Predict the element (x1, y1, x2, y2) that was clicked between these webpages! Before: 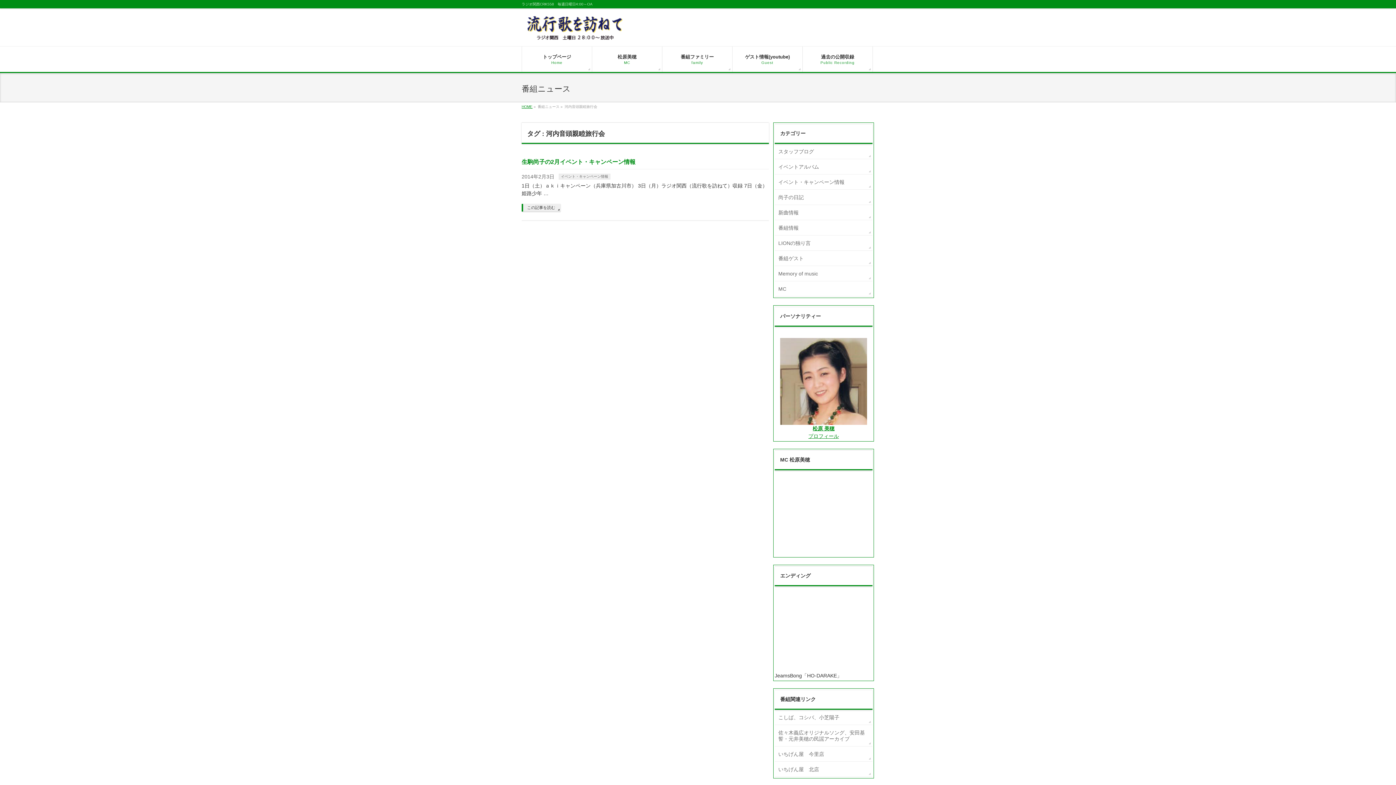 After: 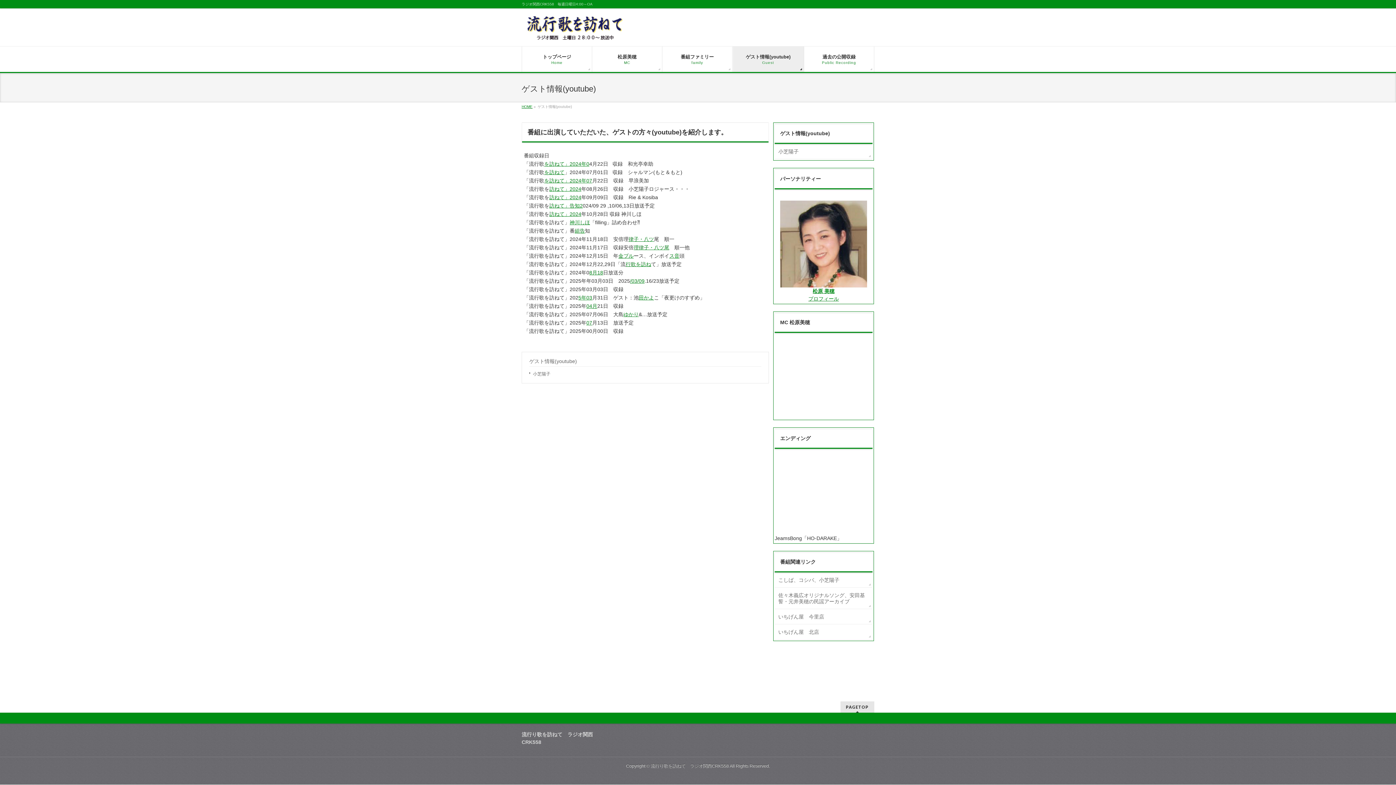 Action: bbox: (732, 46, 802, 72) label: ゲスト情報(youtube)
Guest